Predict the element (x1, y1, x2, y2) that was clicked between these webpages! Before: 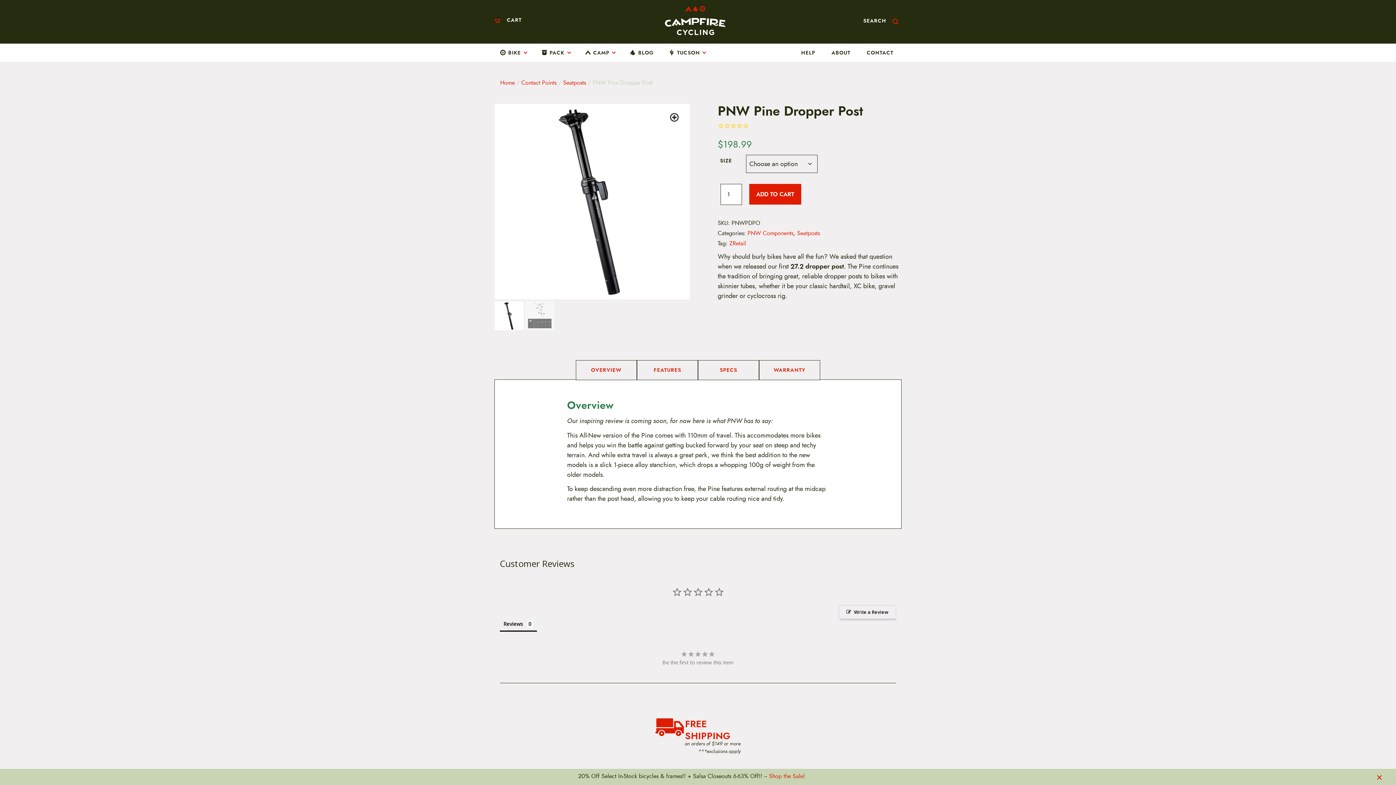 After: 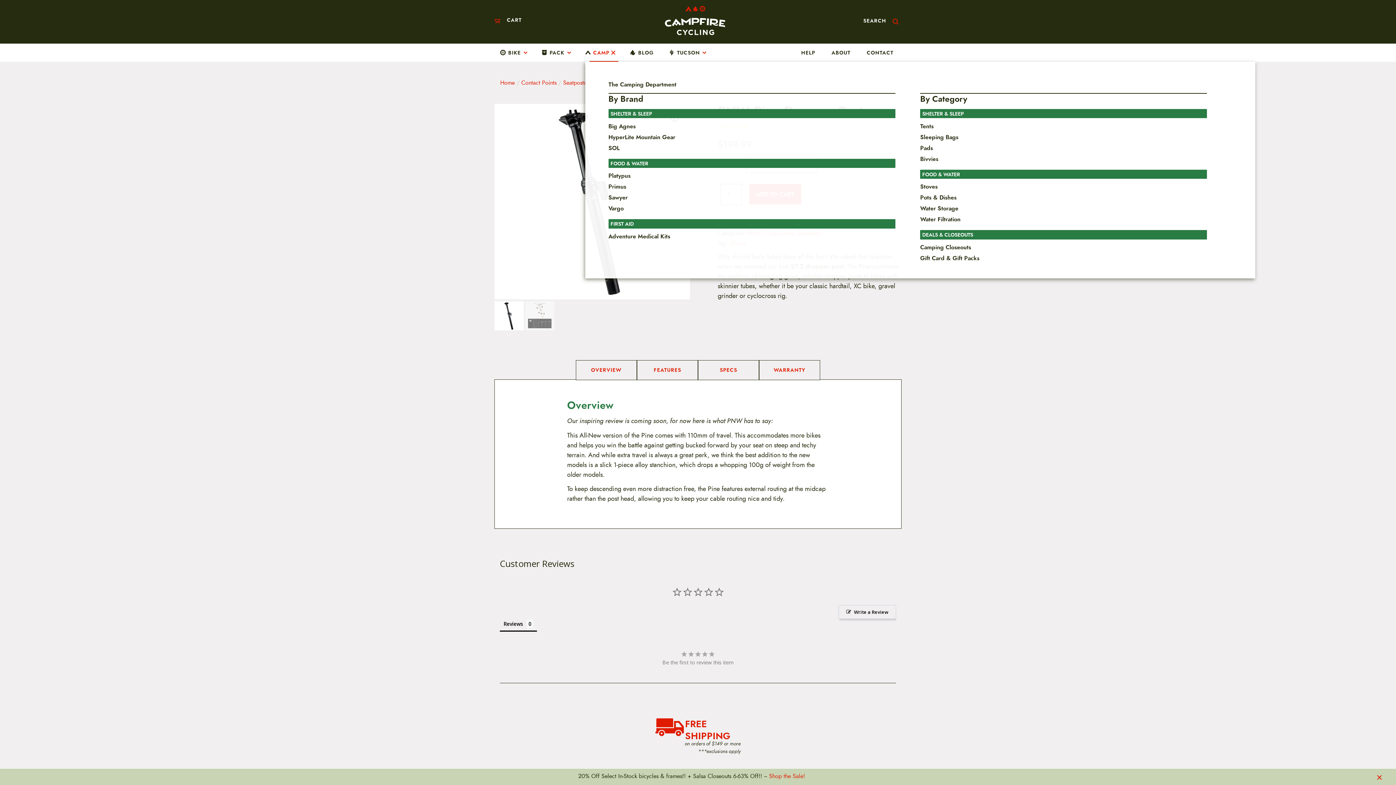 Action: bbox: (589, 43, 618, 61) label: CAMP